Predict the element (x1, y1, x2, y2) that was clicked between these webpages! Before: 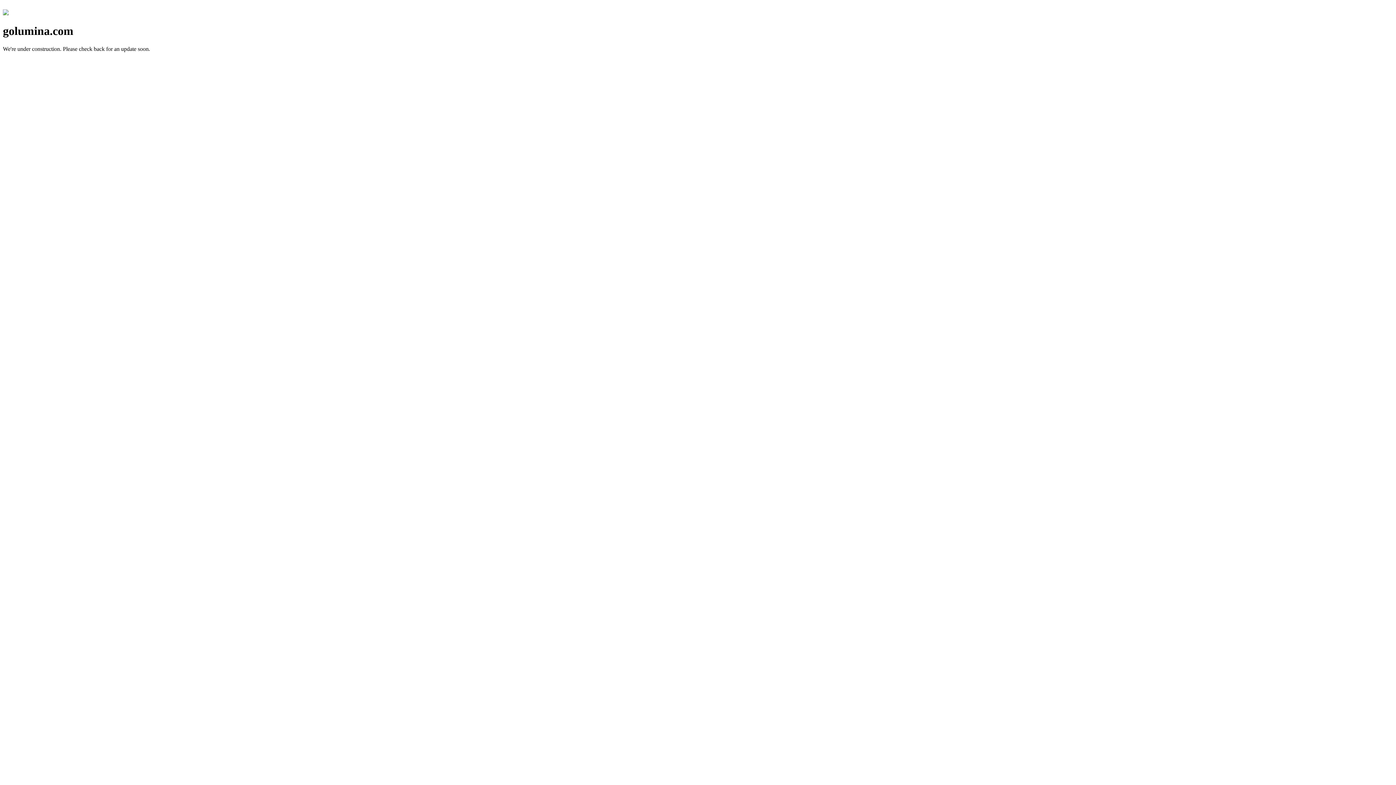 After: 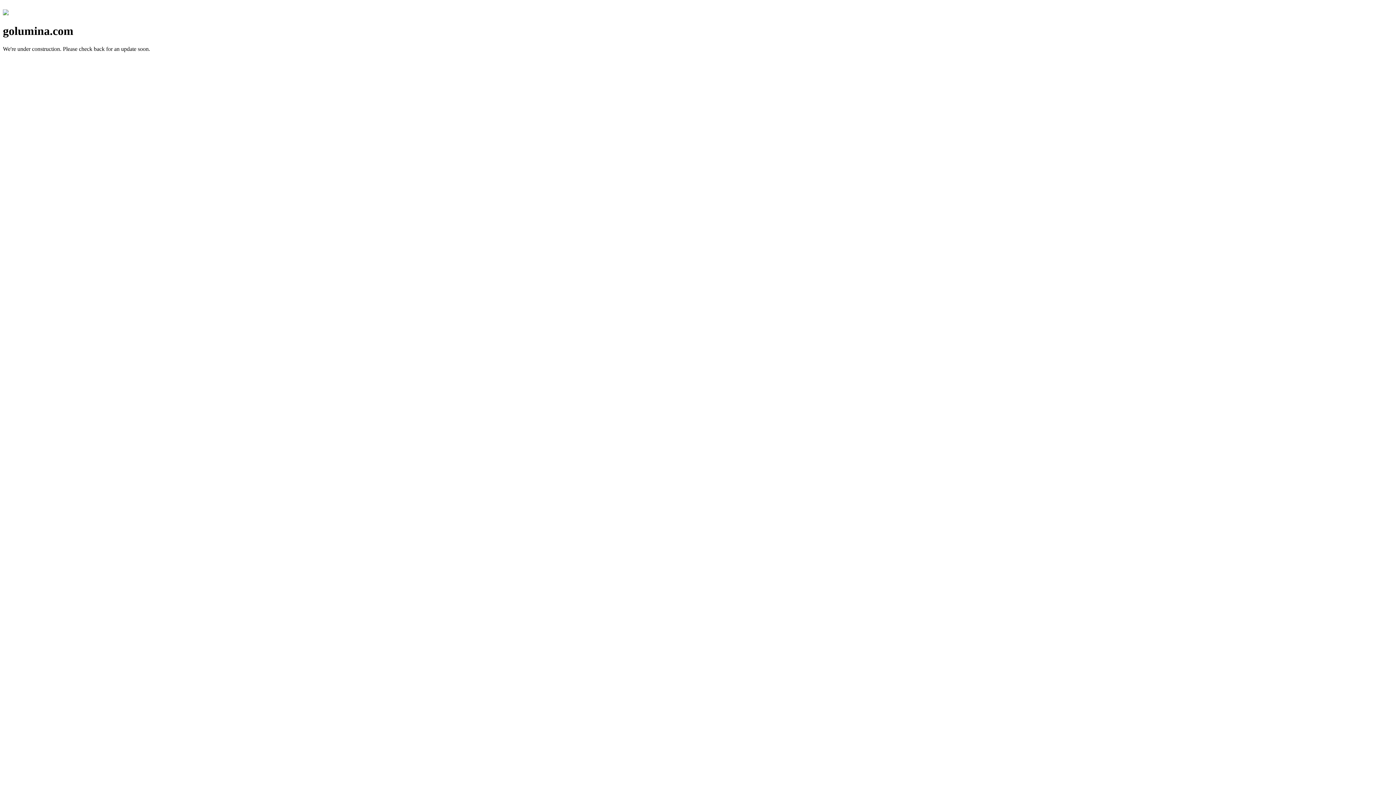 Action: bbox: (2, 10, 8, 16)